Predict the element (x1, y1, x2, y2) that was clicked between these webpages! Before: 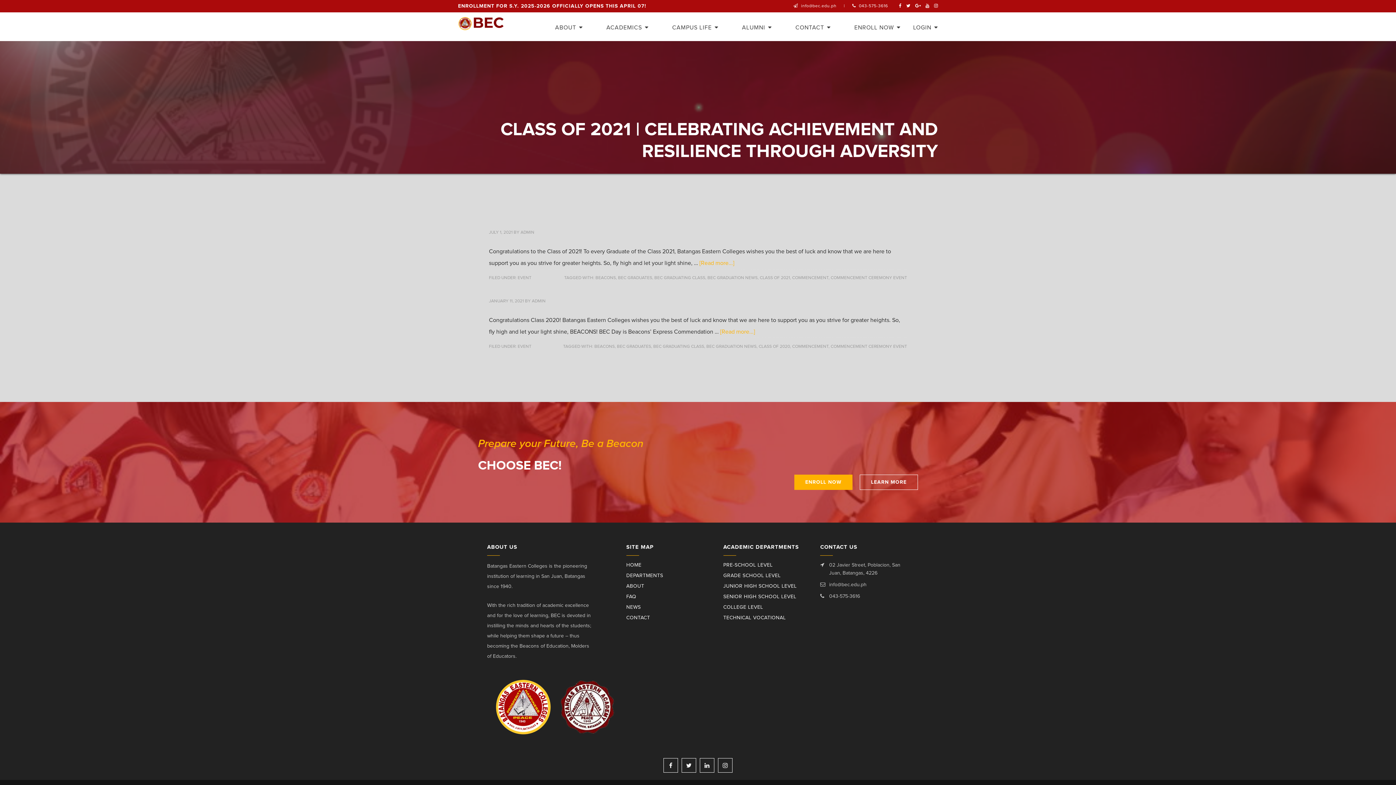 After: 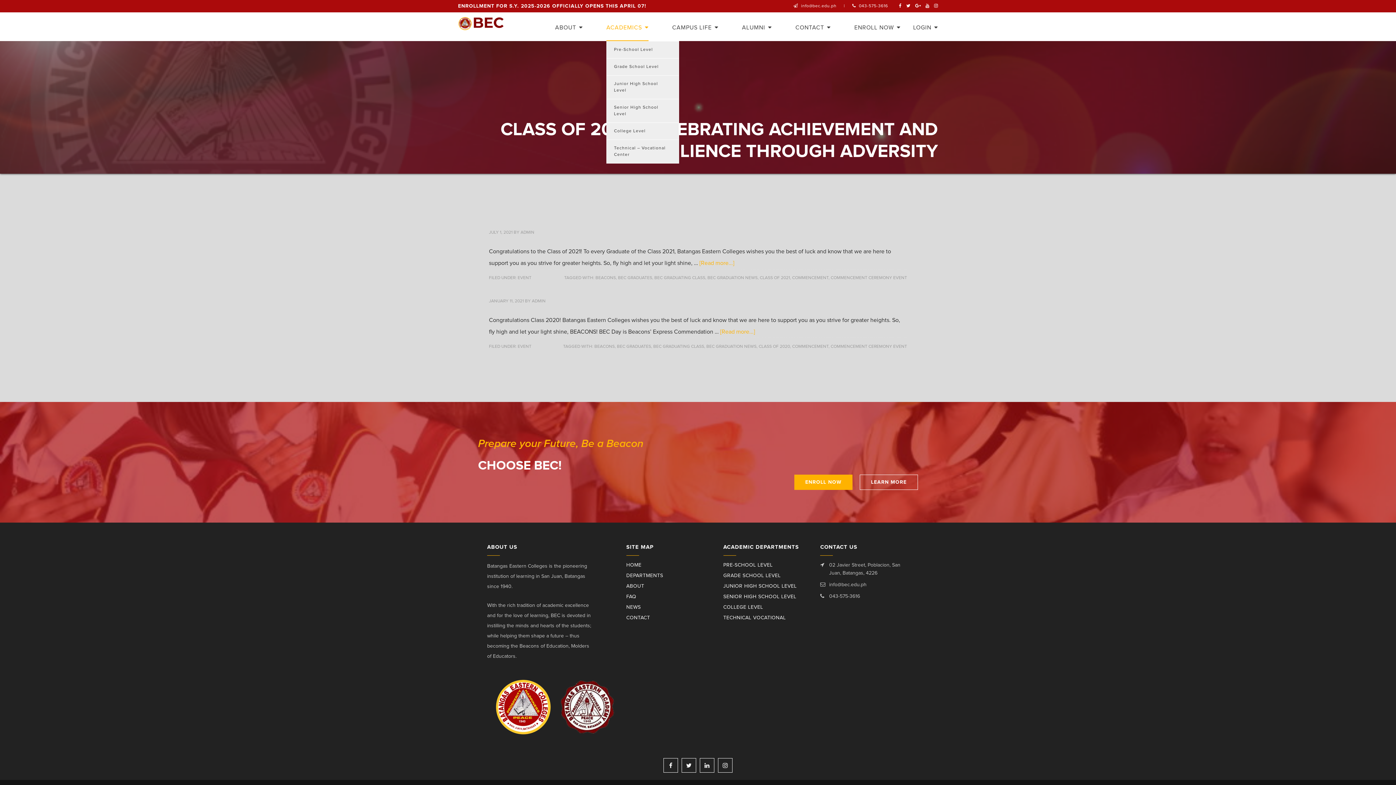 Action: label: ACADEMICS bbox: (606, 12, 648, 41)